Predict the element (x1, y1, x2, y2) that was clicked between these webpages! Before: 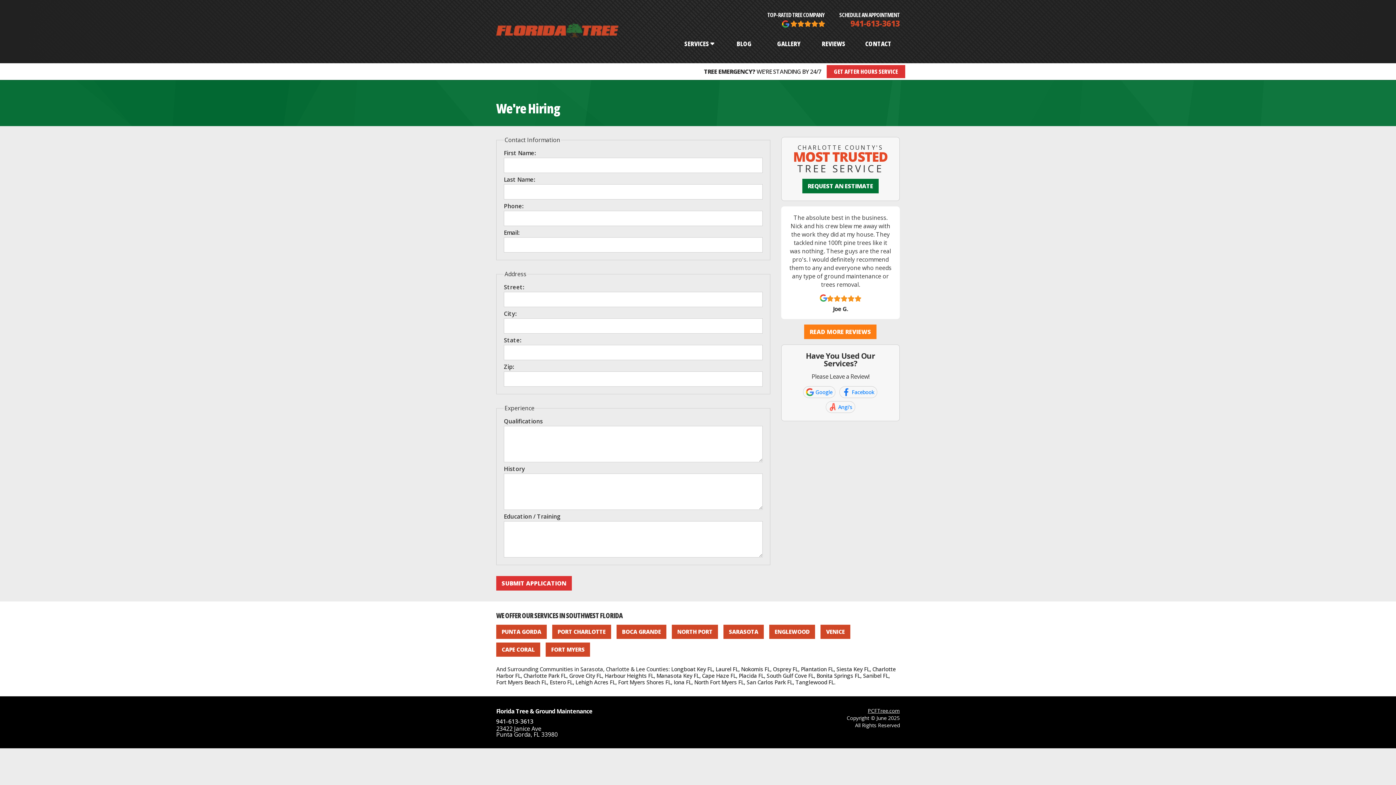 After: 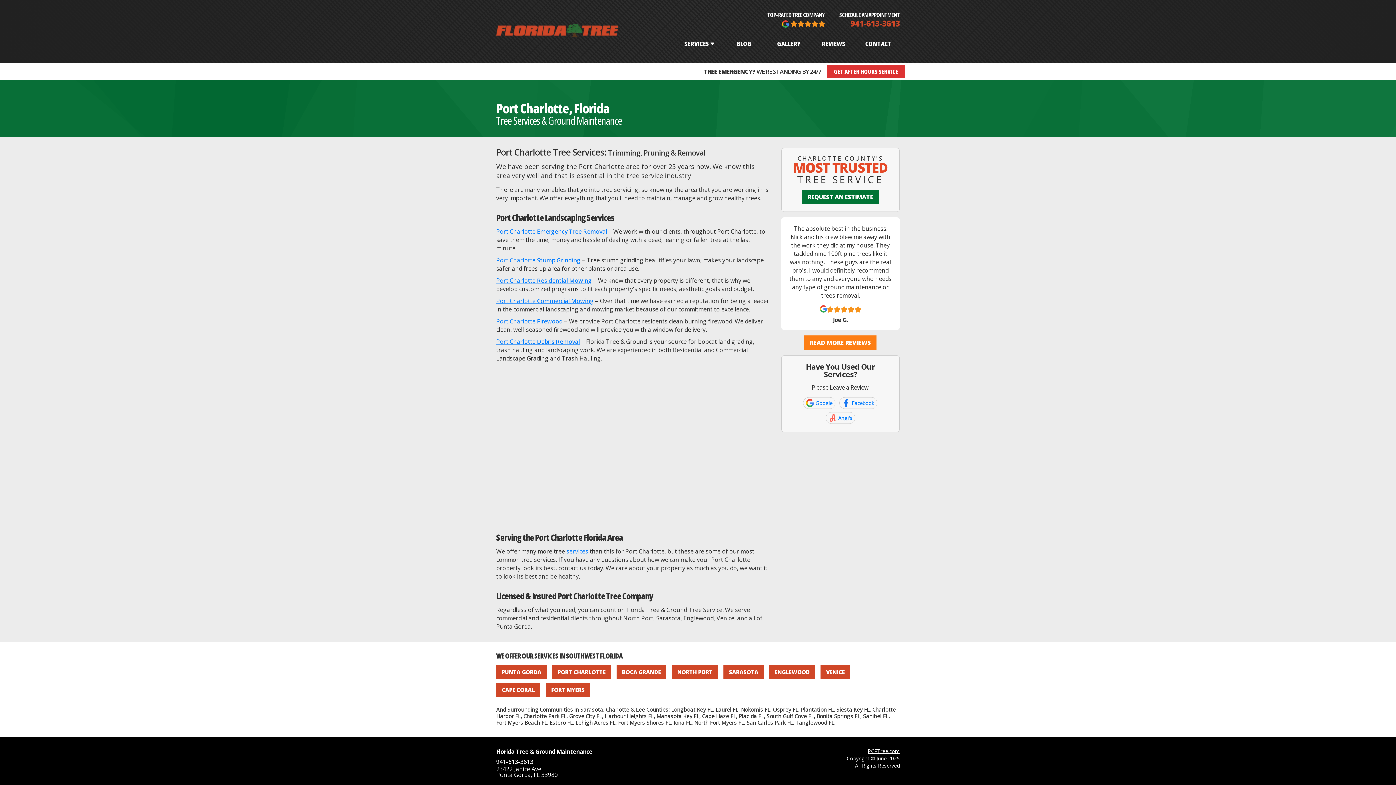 Action: label: PORT CHARLOTTE bbox: (552, 625, 611, 639)